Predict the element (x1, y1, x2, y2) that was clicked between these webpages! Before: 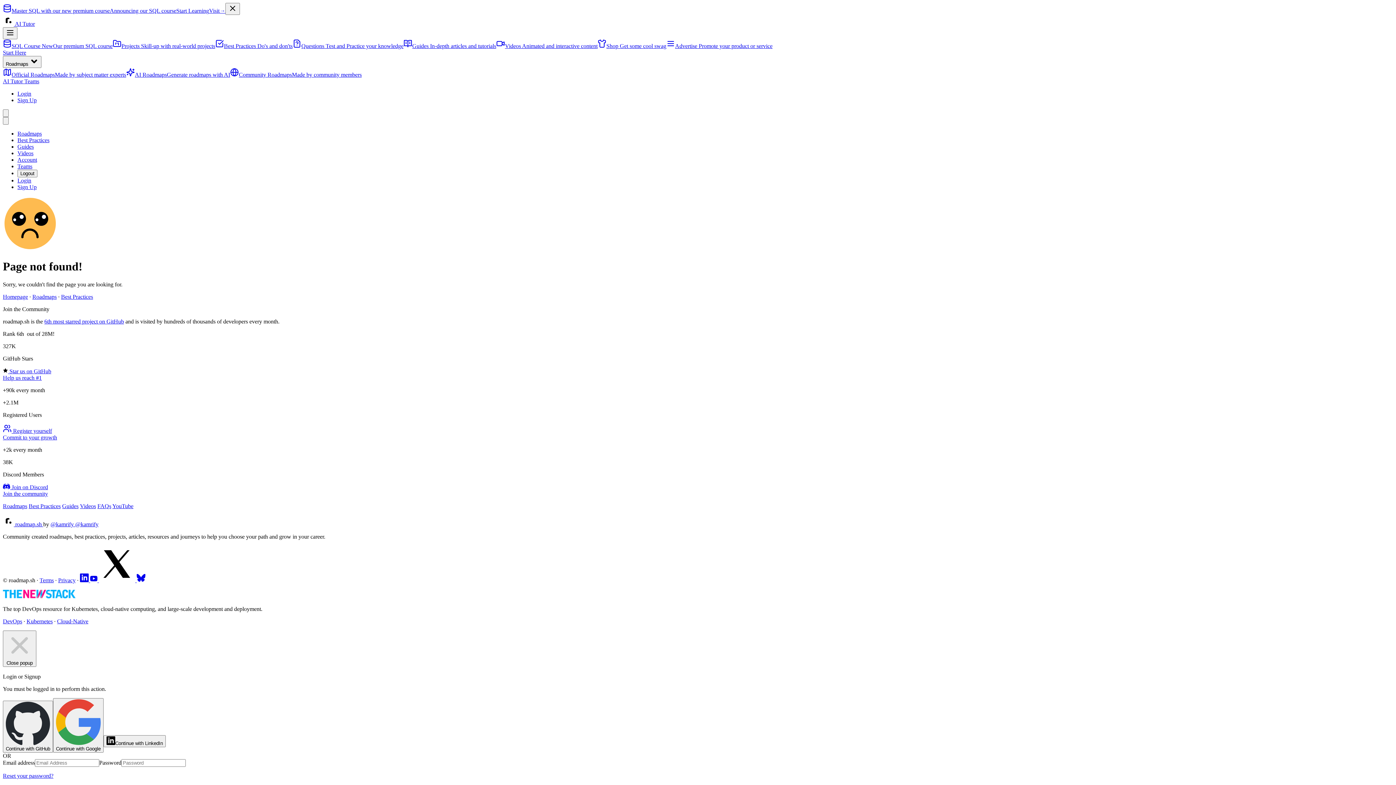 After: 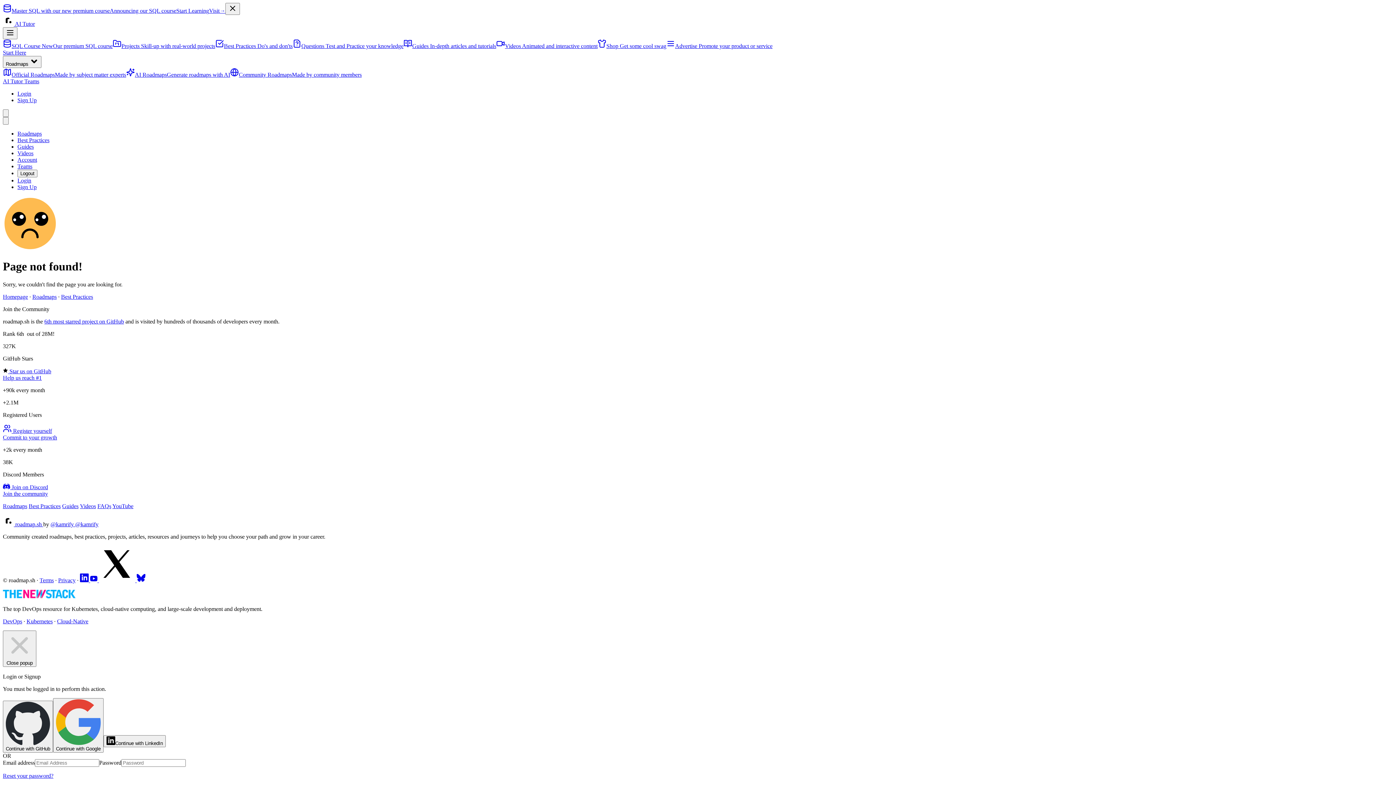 Action: label: Kubernetes bbox: (26, 618, 52, 624)